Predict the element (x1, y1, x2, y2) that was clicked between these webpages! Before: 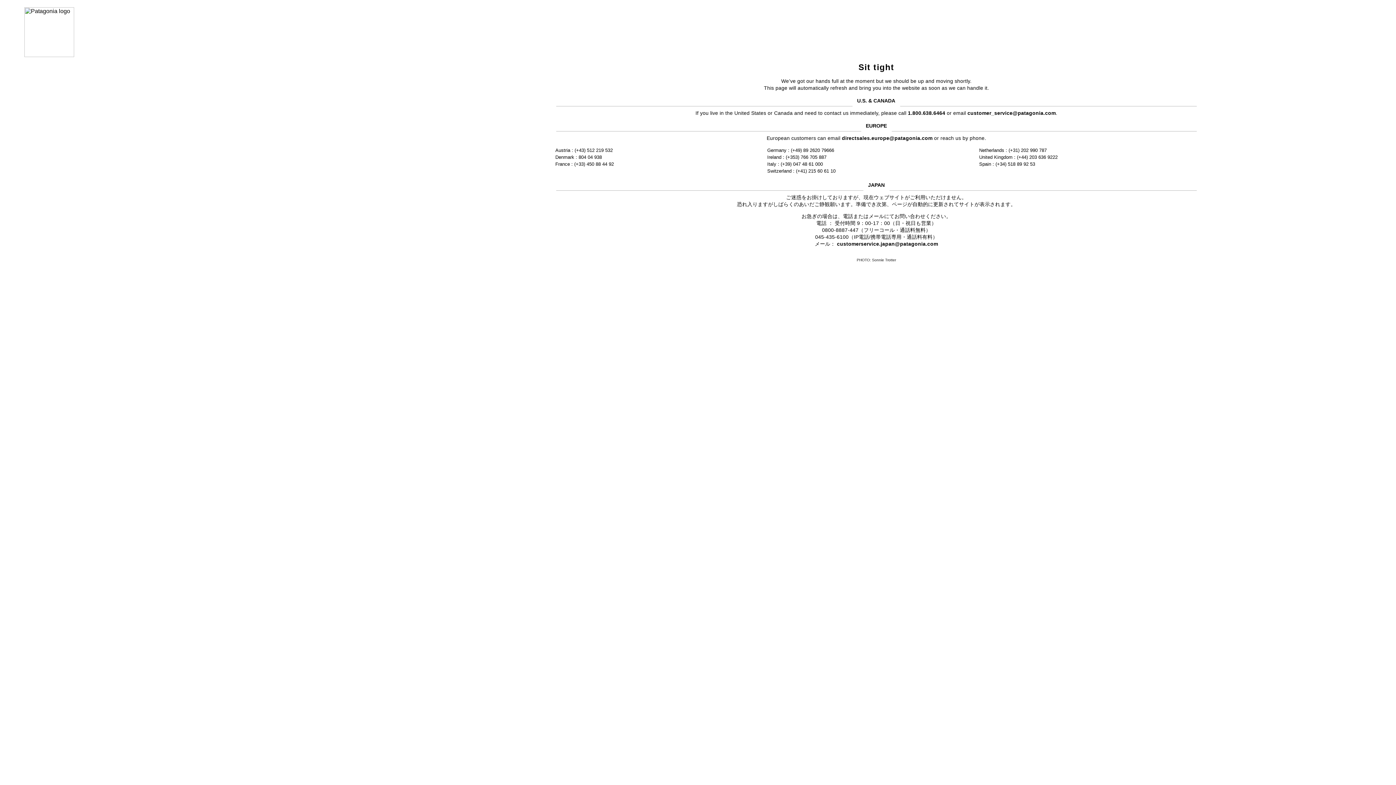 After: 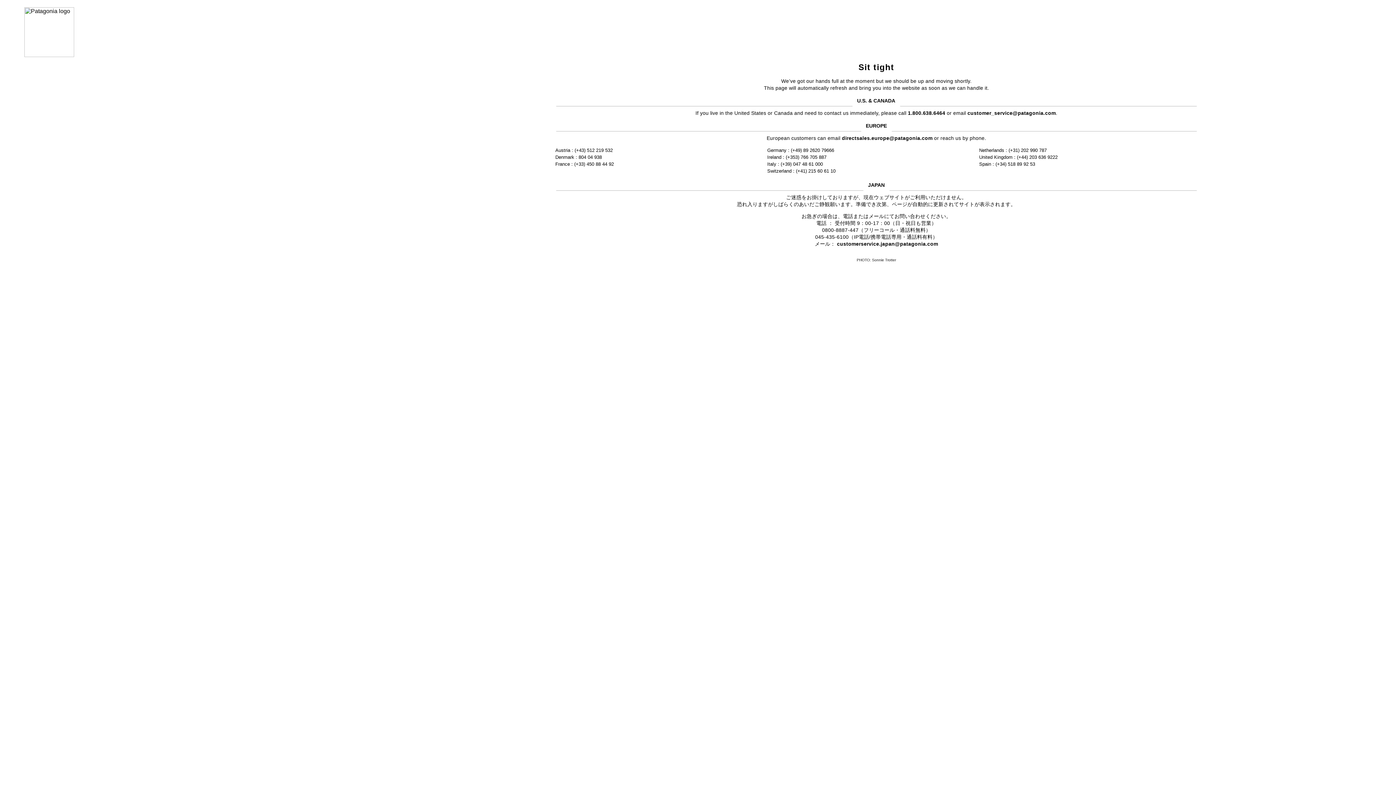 Action: bbox: (842, 135, 932, 141) label: directsales.europe@patagonia.com